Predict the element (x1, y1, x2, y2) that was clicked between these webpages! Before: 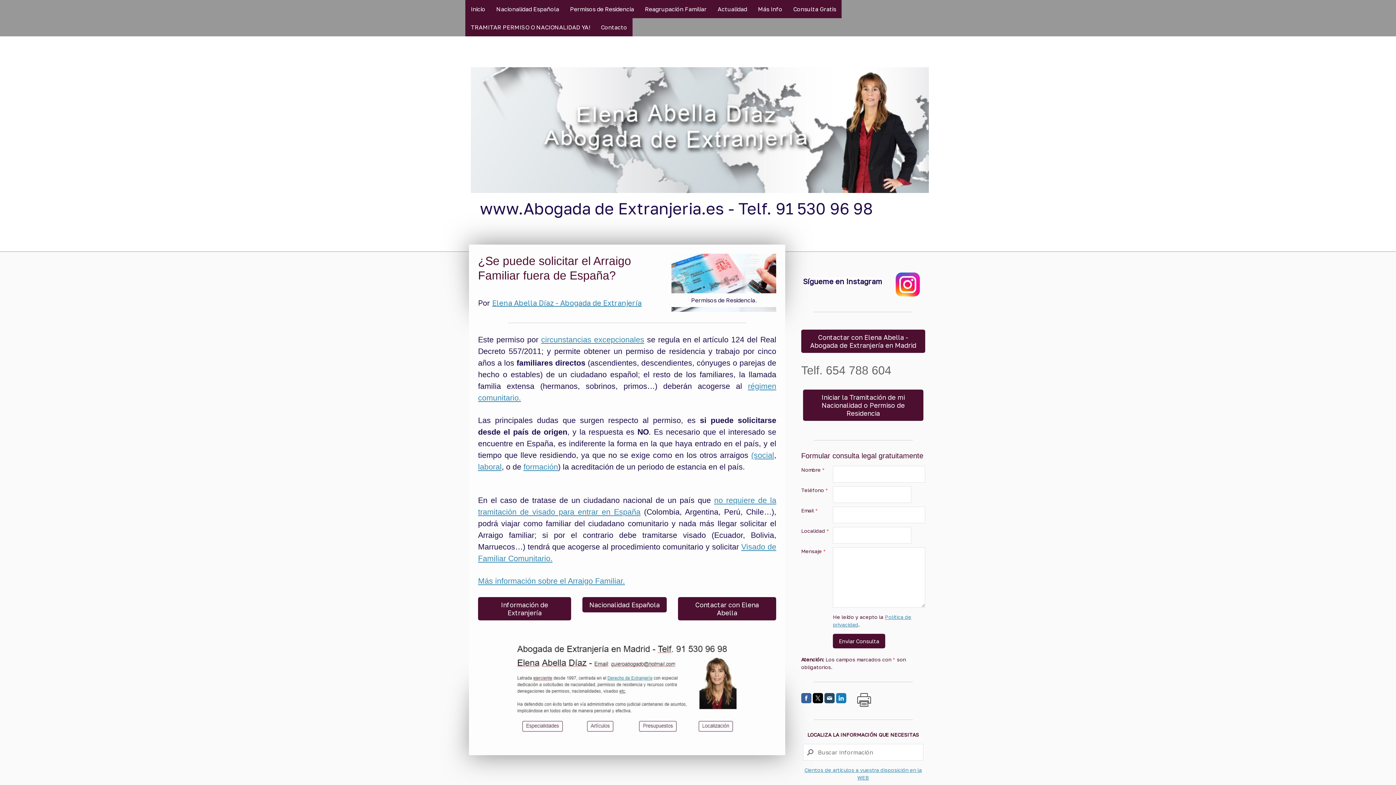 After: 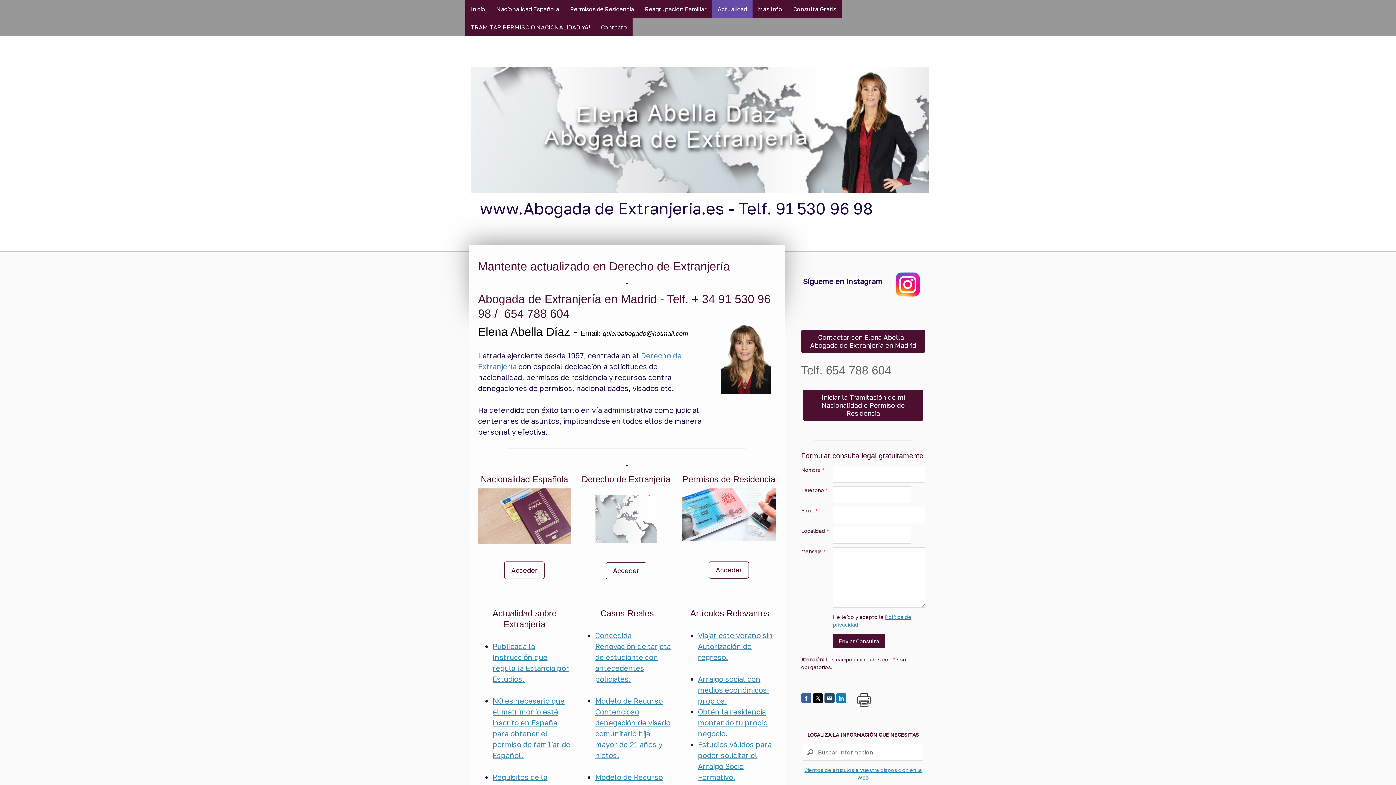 Action: bbox: (678, 597, 776, 620) label: Contactar con Elena Abella